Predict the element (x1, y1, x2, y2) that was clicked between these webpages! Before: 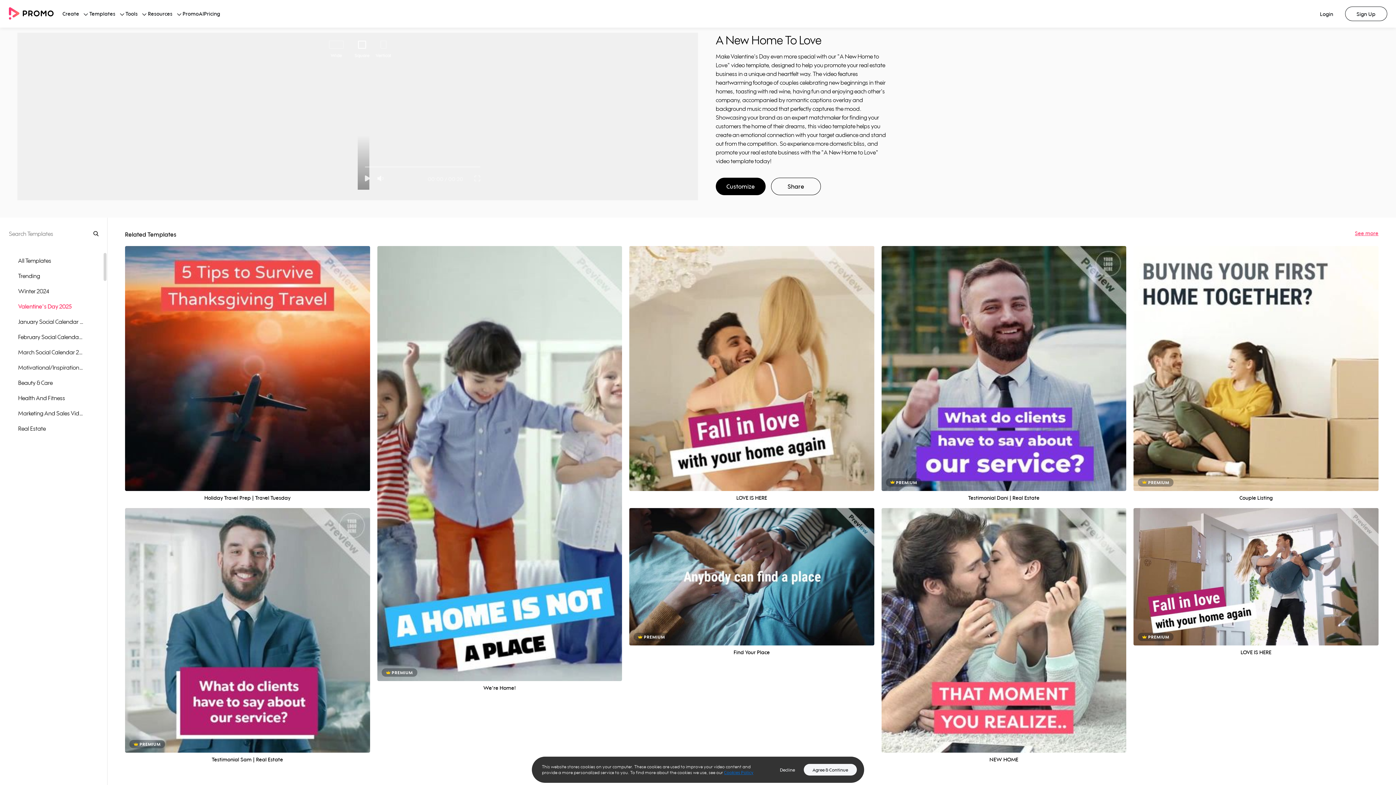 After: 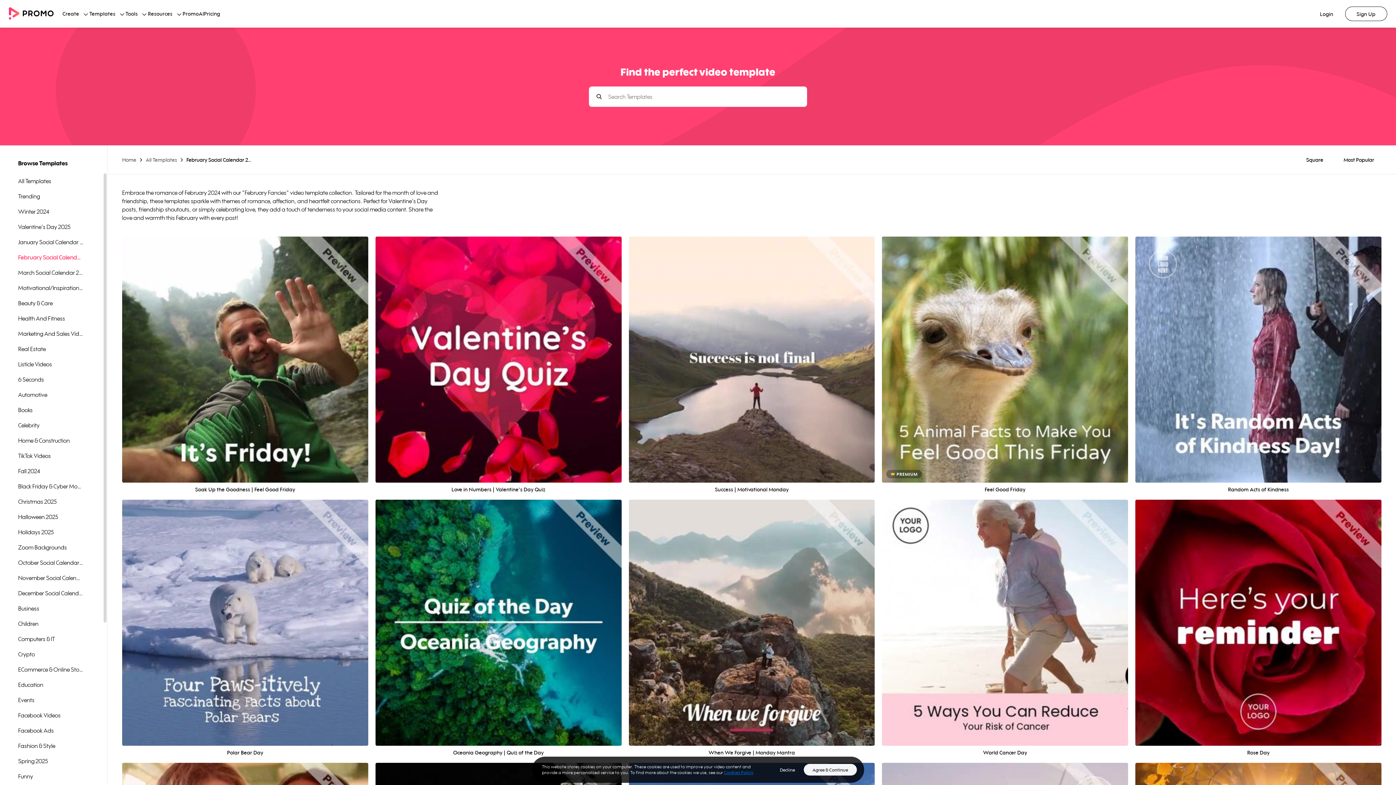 Action: bbox: (0, 329, 83, 344) label: February Social Calendar 2025